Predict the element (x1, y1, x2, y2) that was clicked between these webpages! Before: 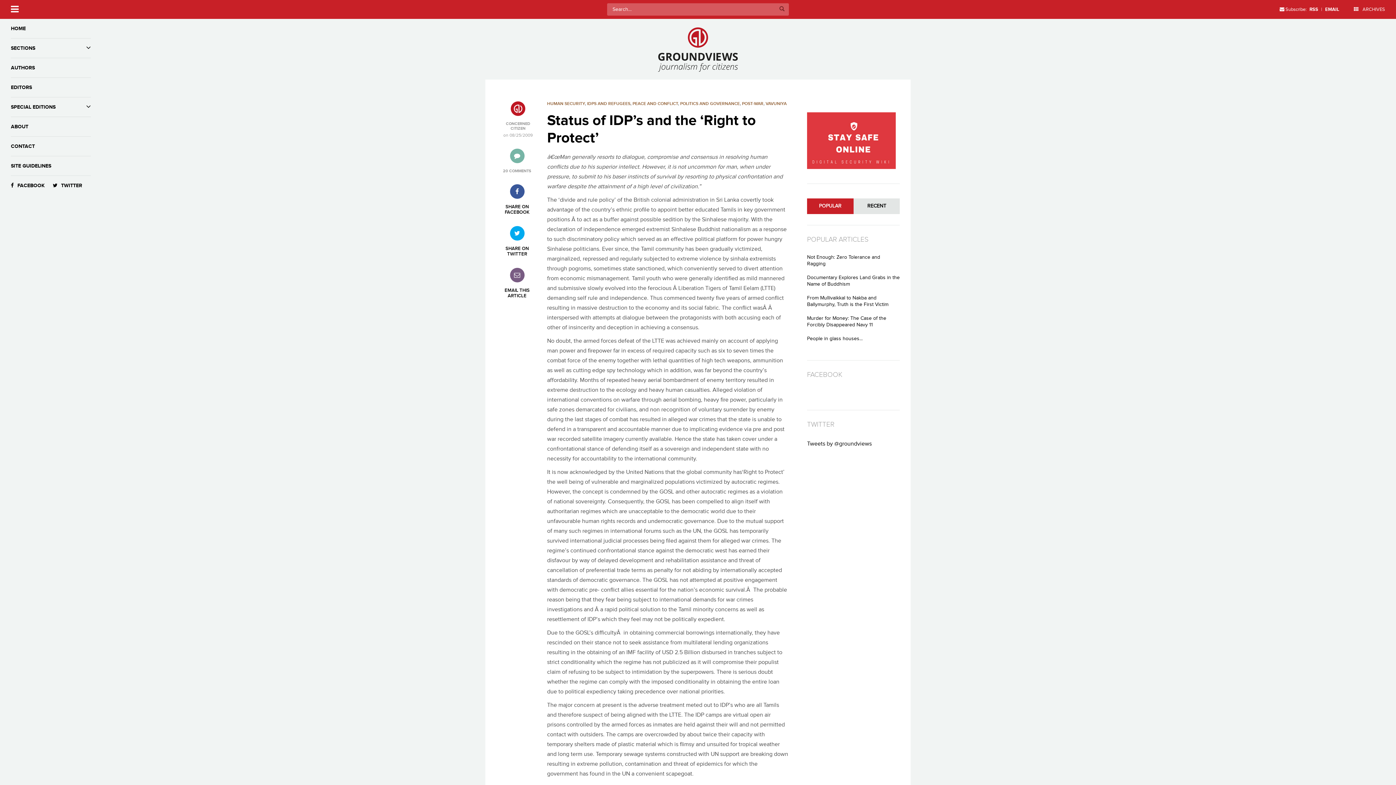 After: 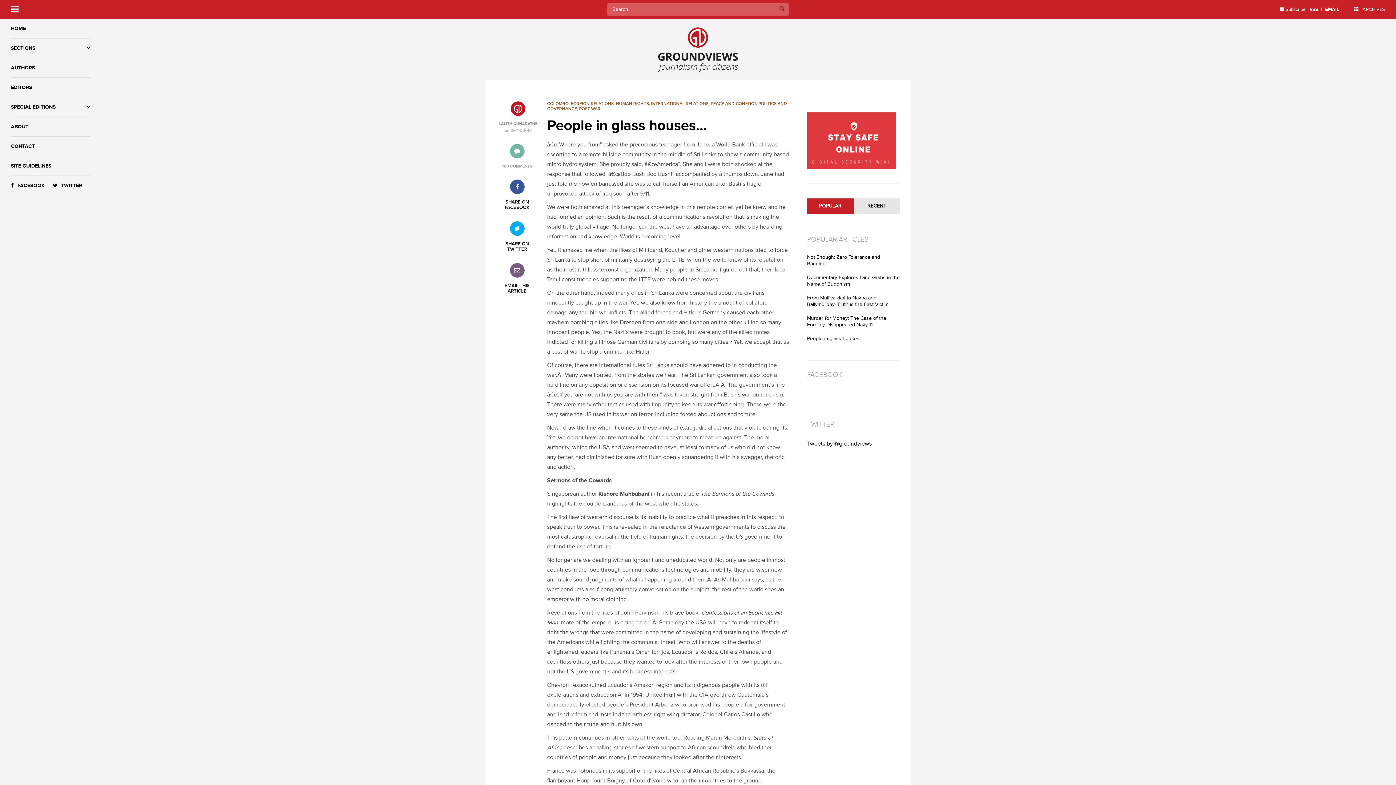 Action: bbox: (807, 335, 862, 341) label: People in glass houses...